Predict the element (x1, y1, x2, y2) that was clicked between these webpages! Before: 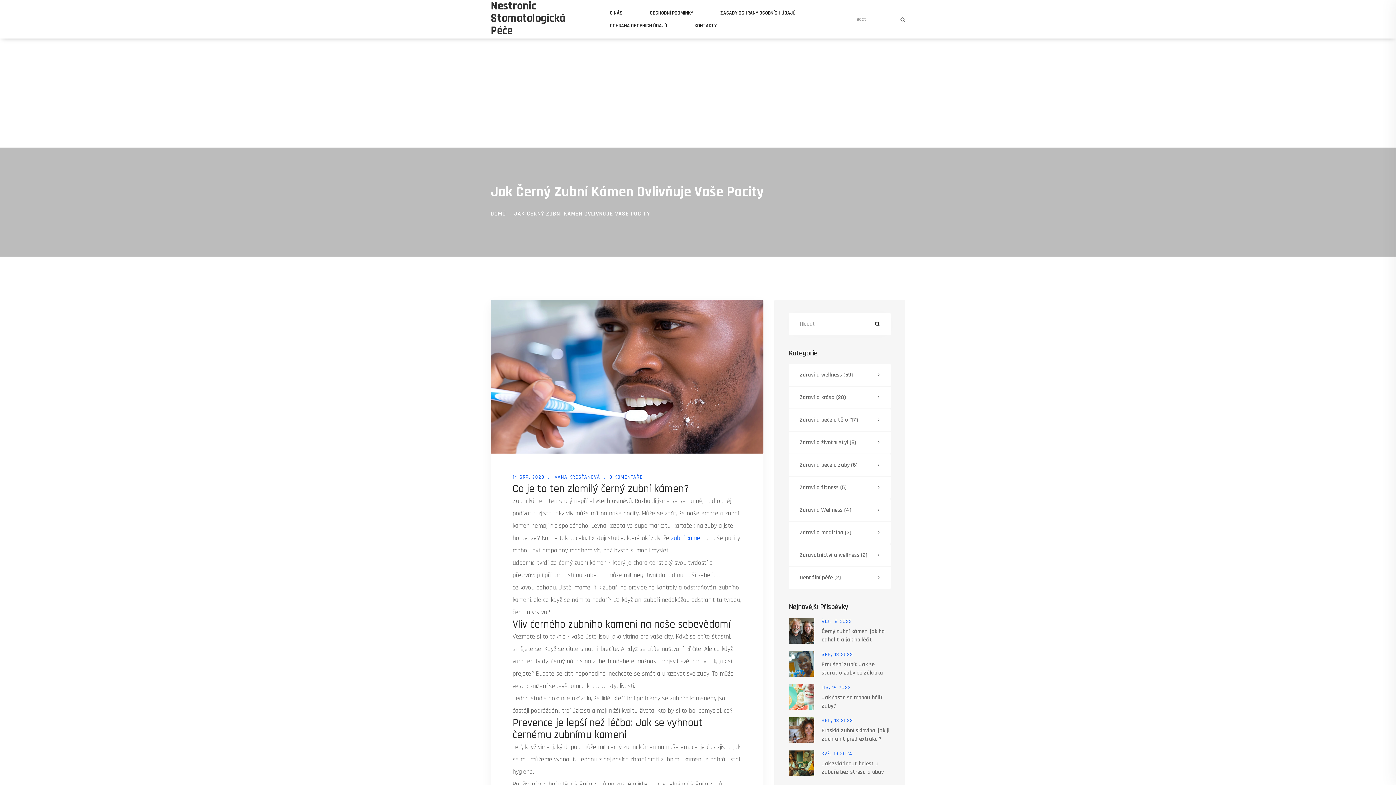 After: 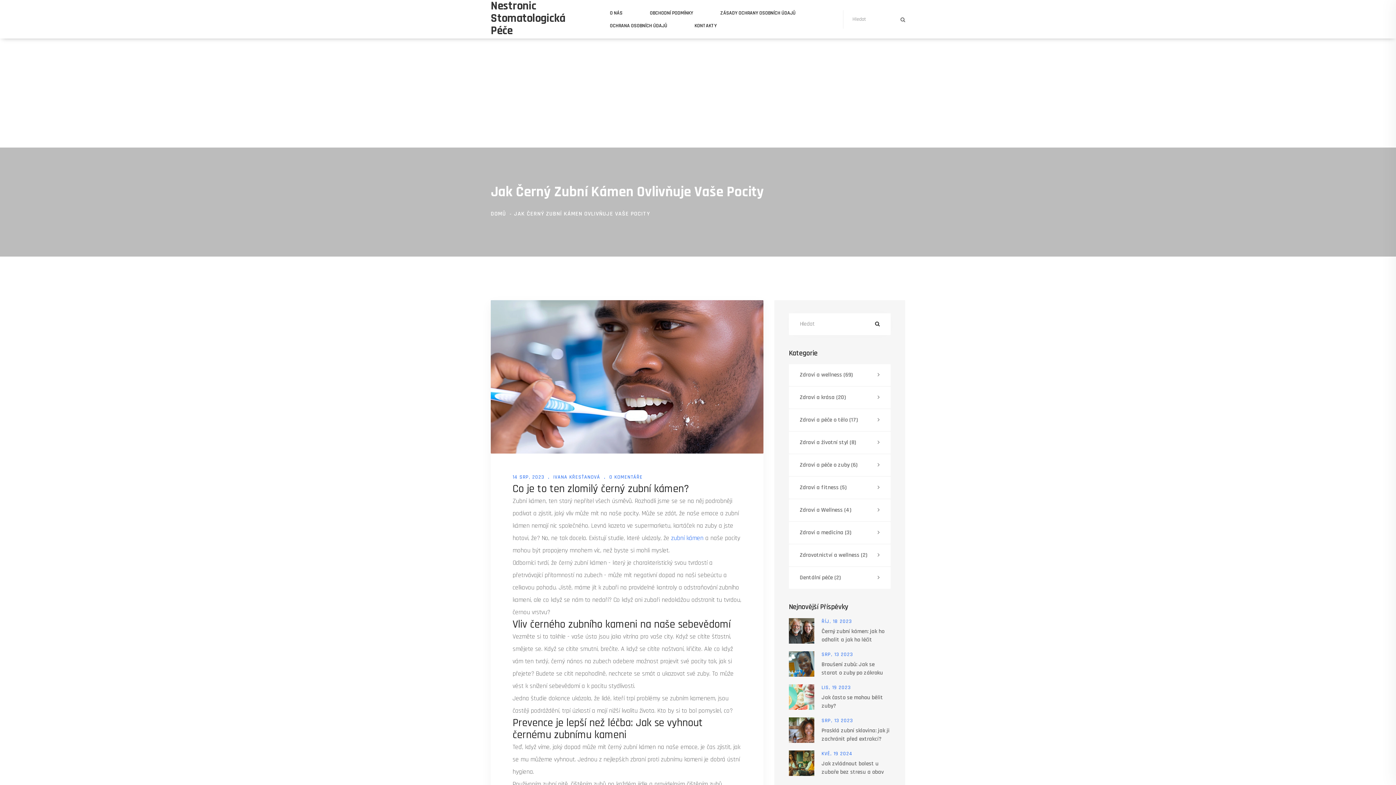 Action: label: zubní kámen bbox: (671, 534, 703, 542)